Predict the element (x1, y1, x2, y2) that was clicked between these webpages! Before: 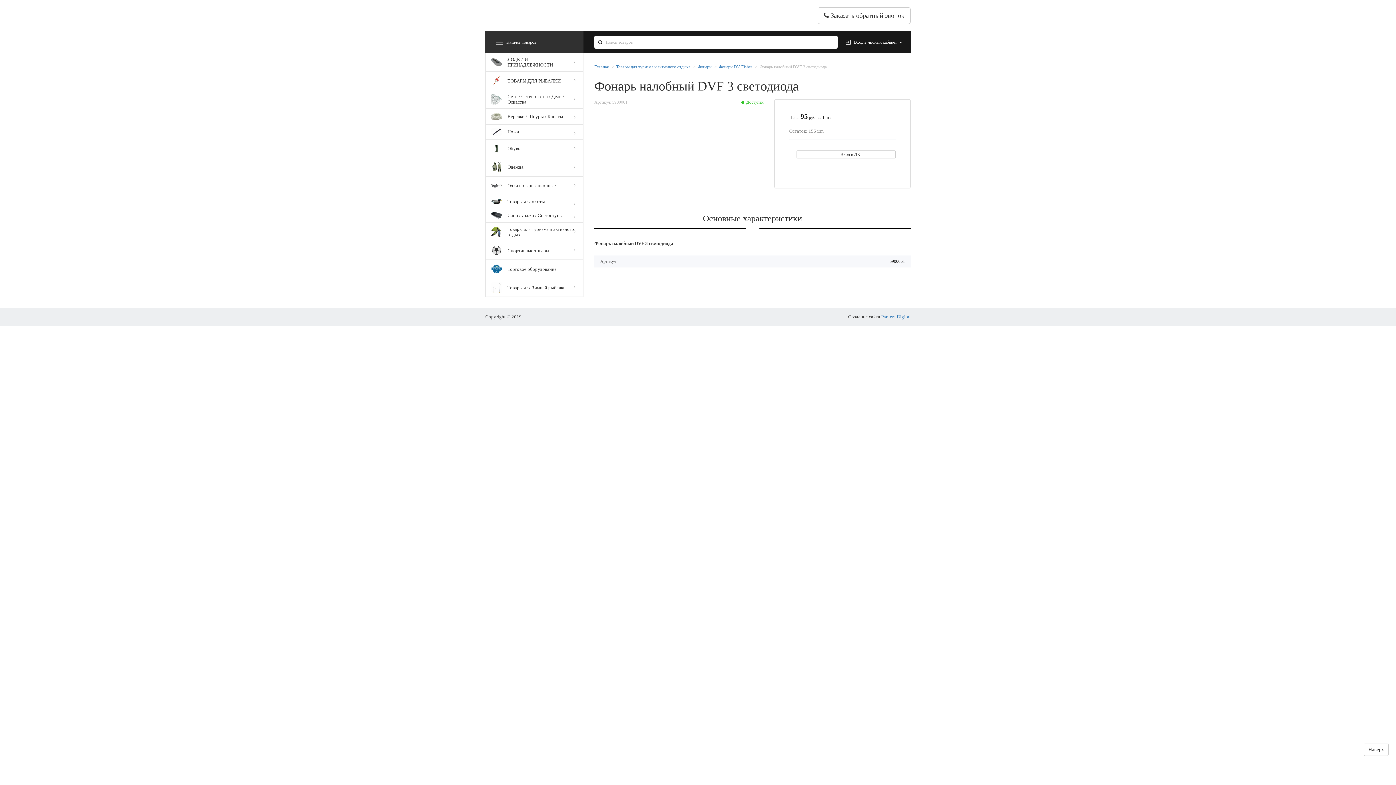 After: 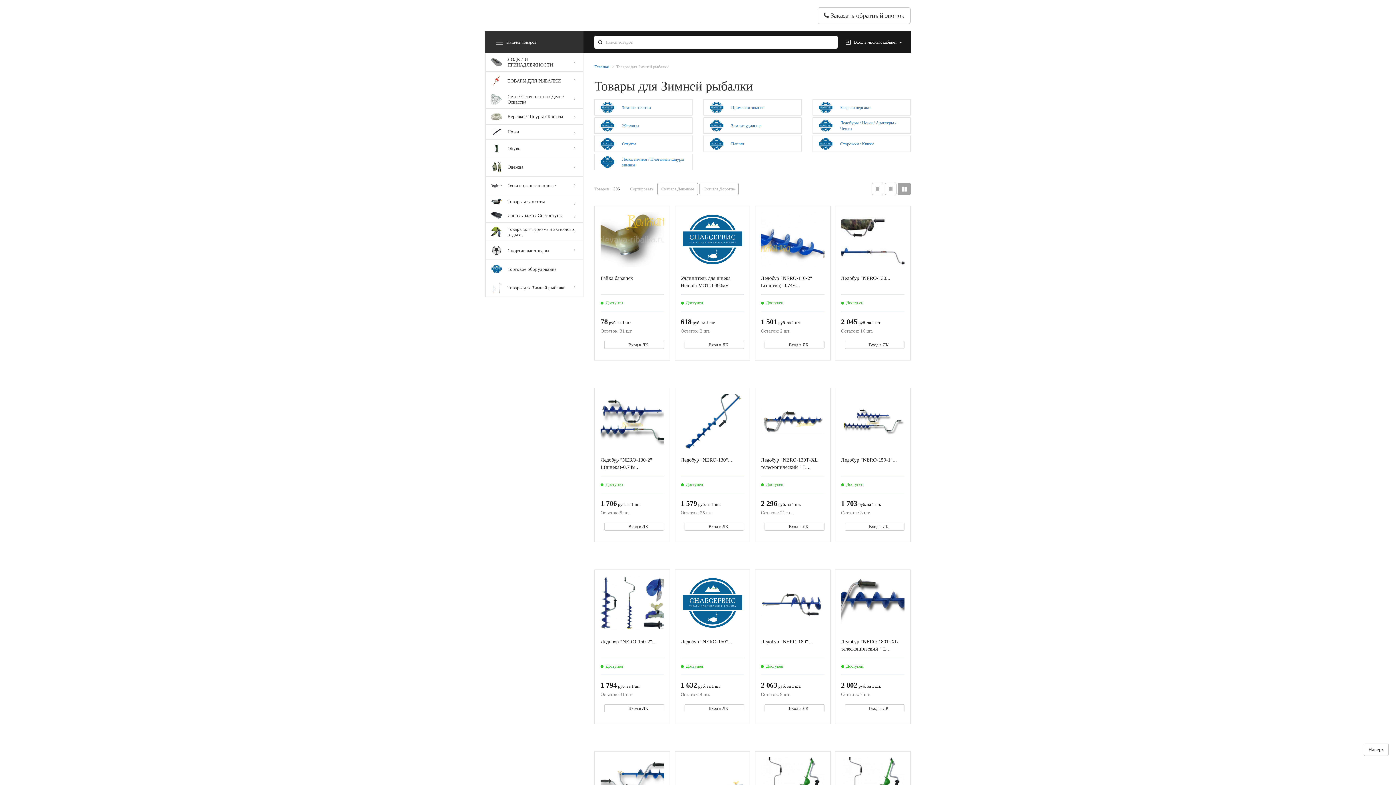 Action: label: Товары для Зимней рыбалки bbox: (485, 278, 583, 297)